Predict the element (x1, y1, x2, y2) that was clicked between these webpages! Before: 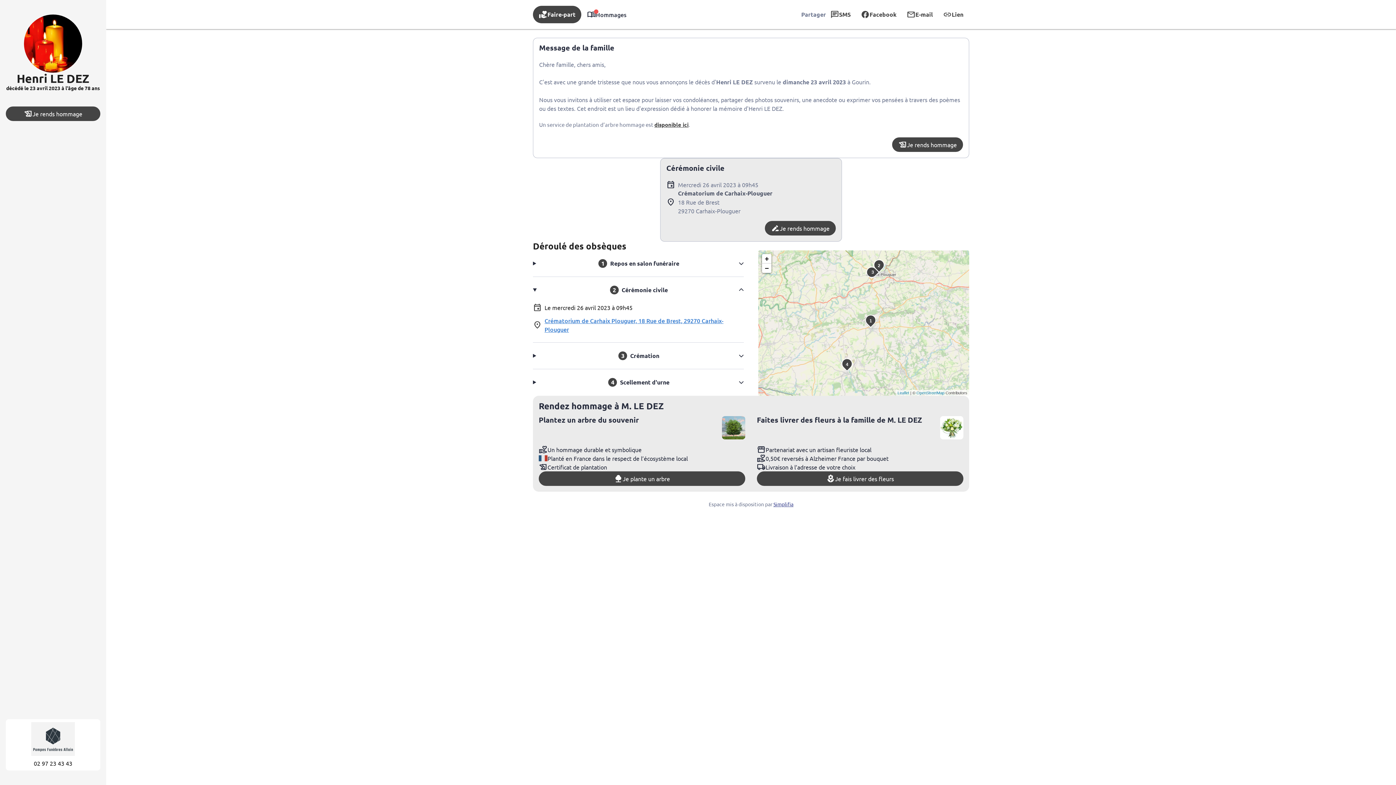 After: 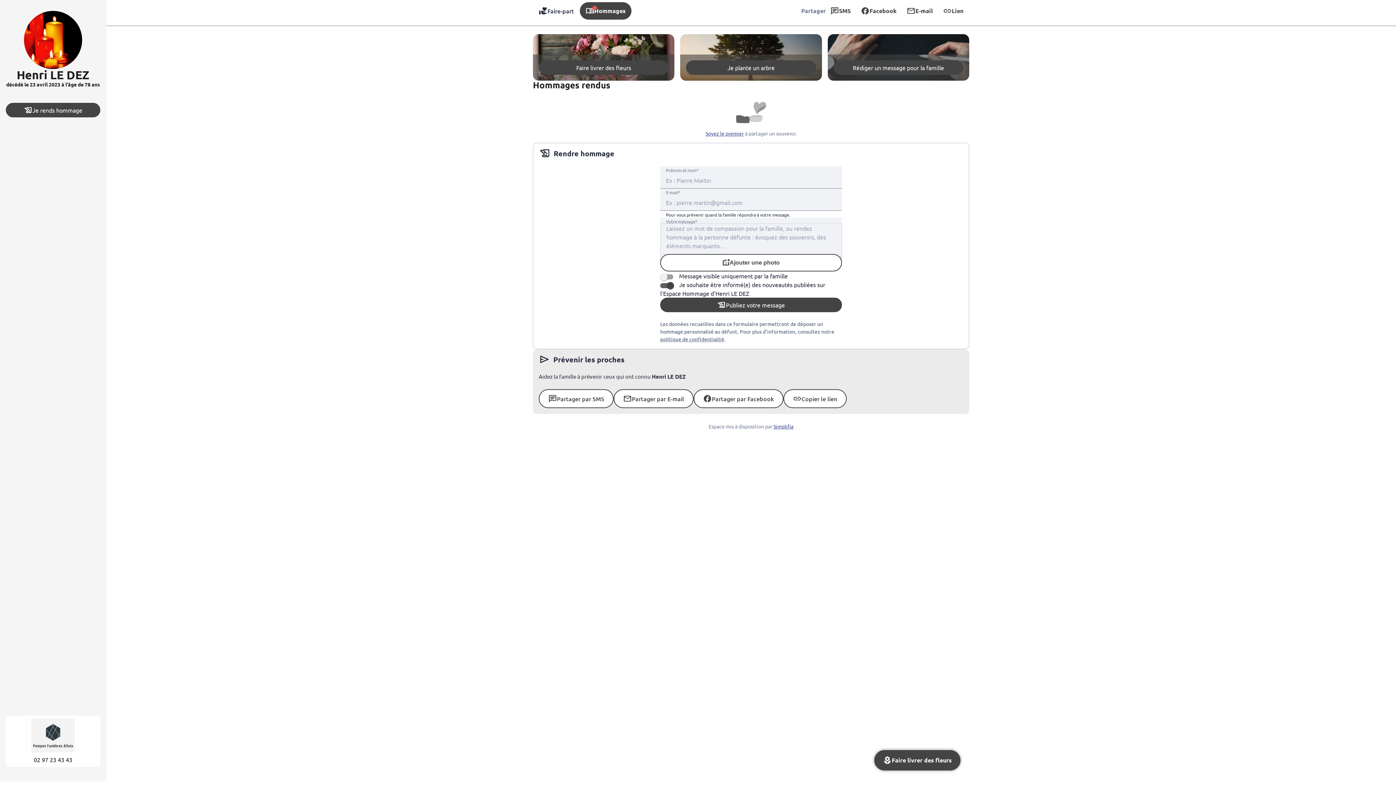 Action: bbox: (765, 221, 836, 235) label: Je rends hommage